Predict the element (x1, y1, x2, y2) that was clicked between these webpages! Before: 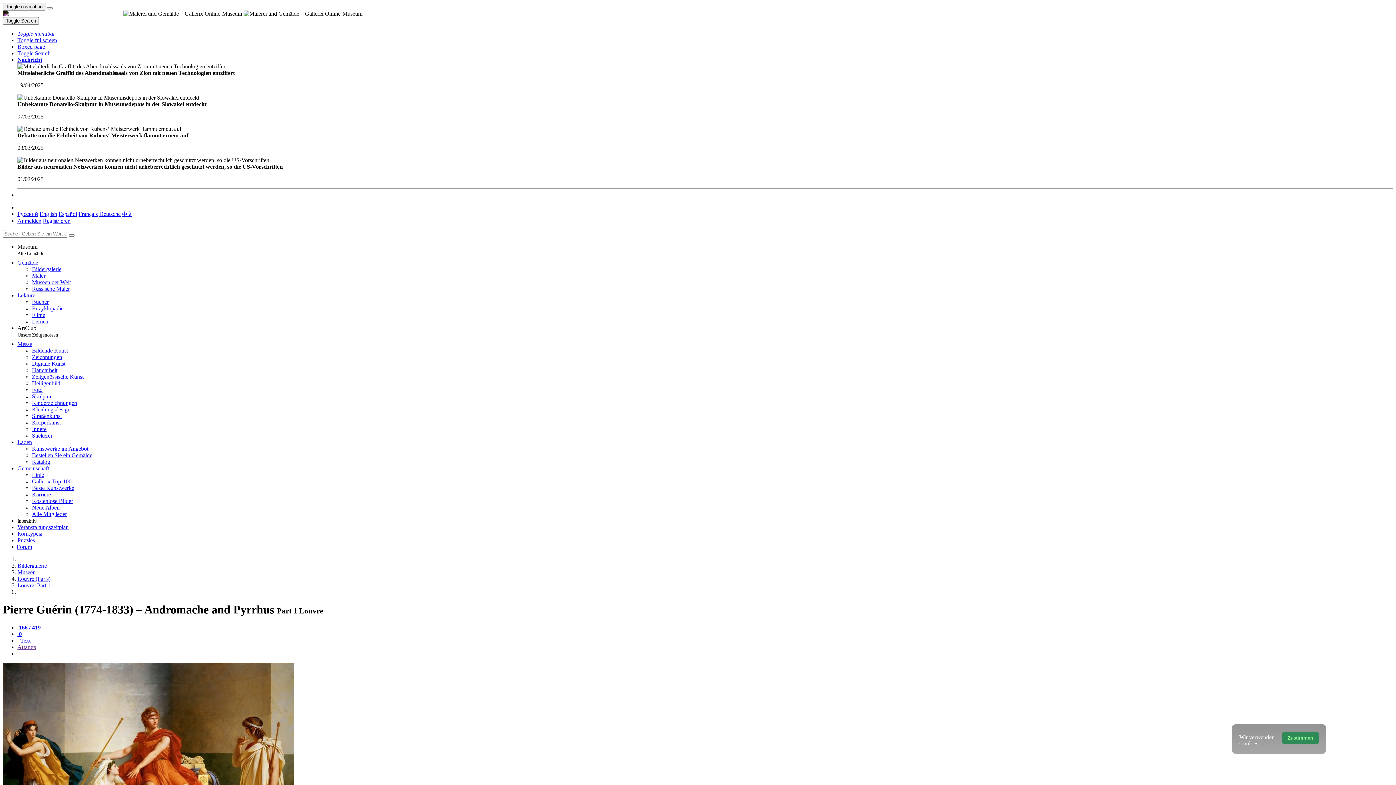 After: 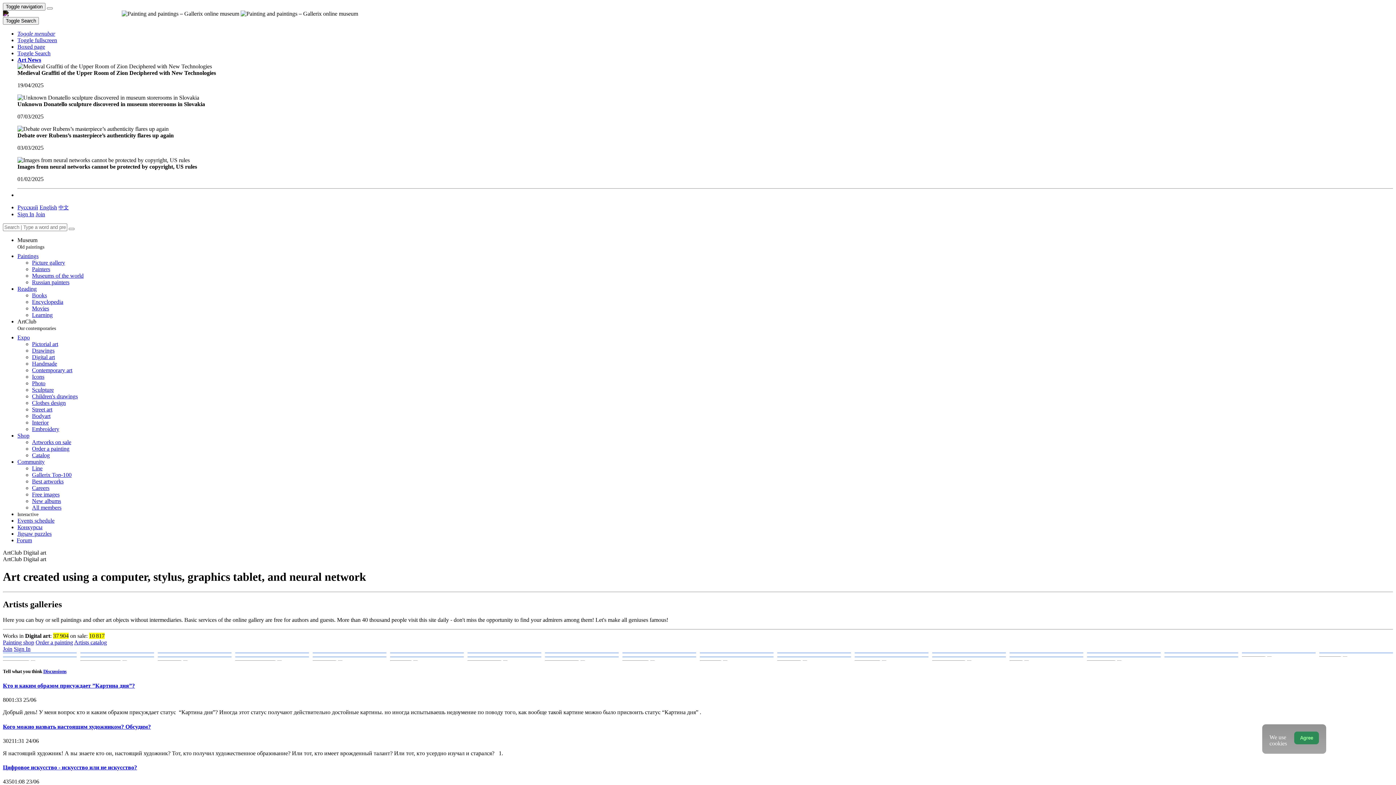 Action: label: Digitale Kunst bbox: (32, 360, 65, 366)